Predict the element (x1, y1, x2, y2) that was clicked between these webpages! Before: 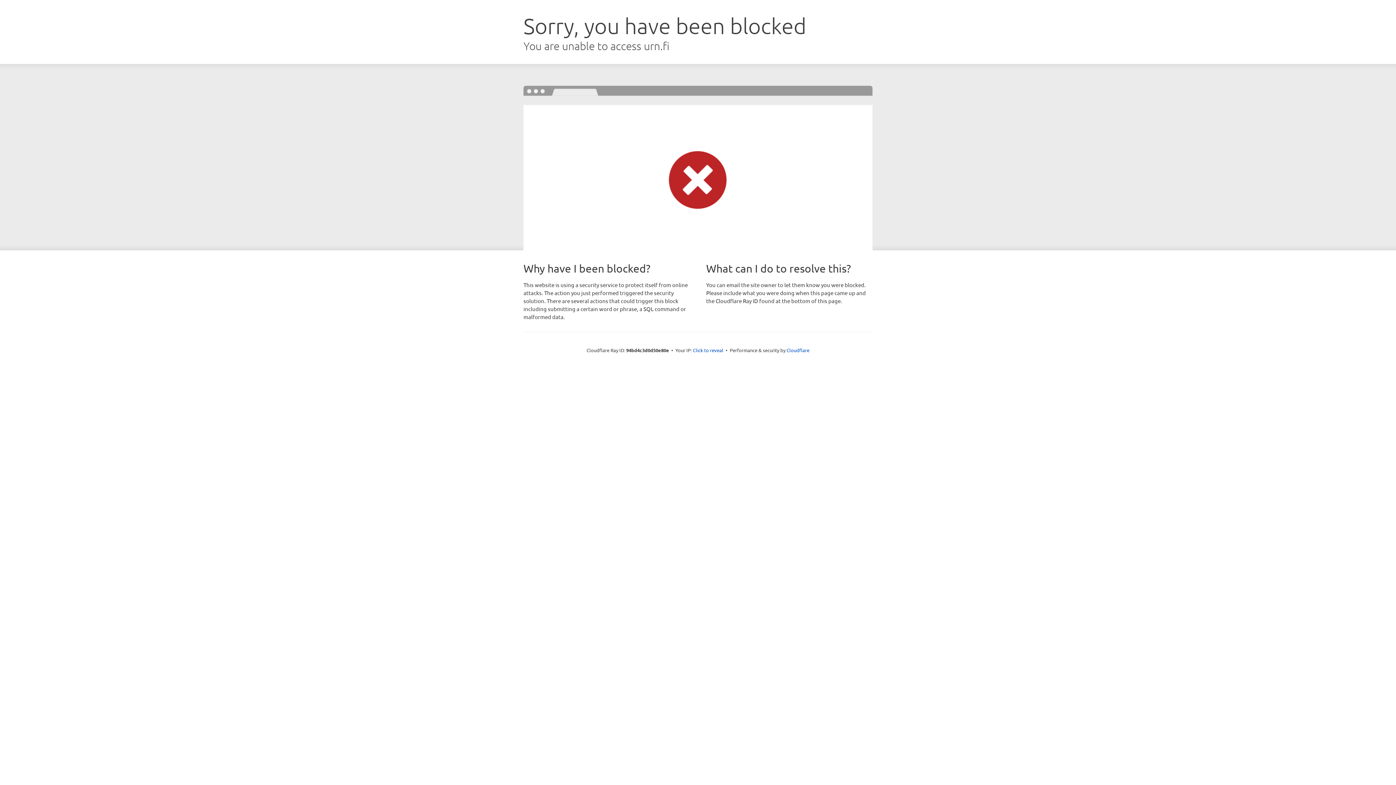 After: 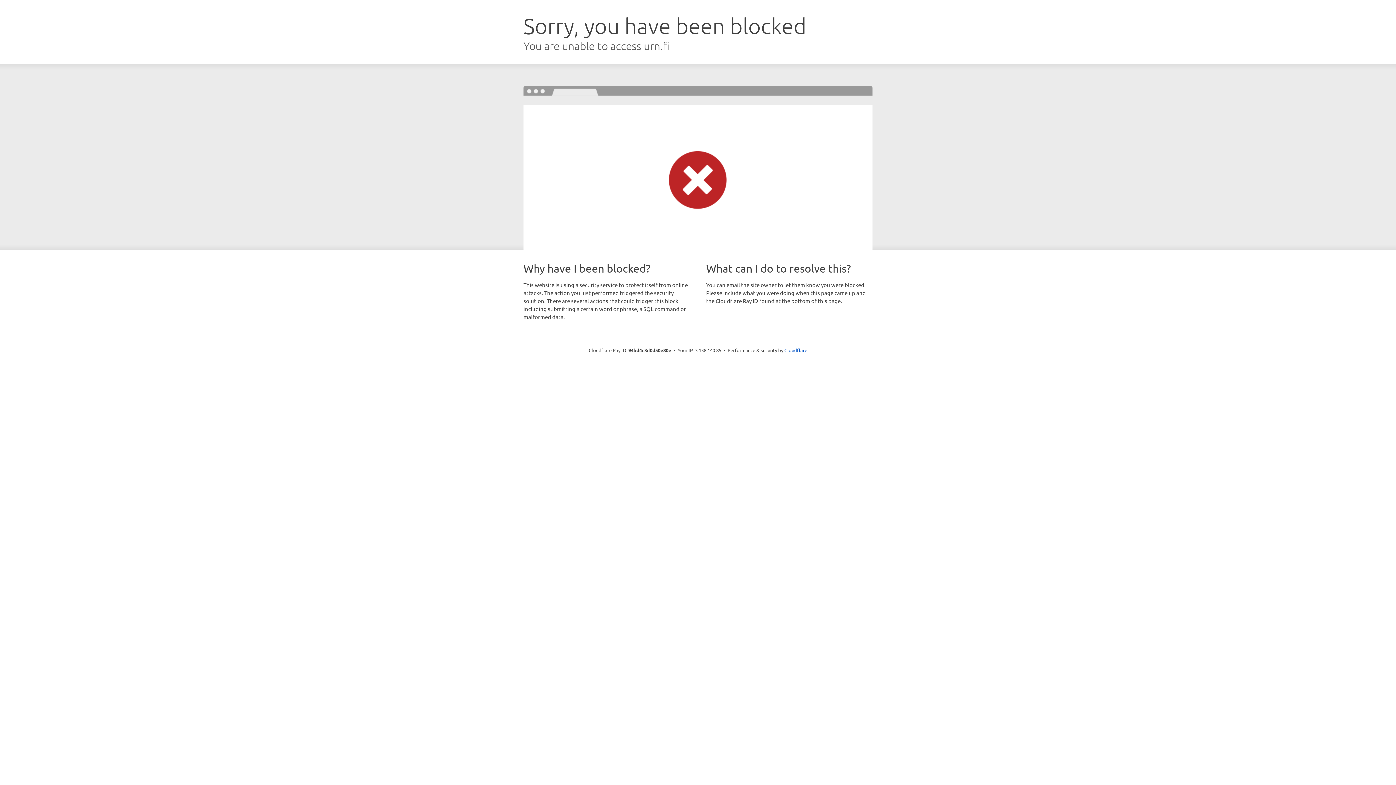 Action: label: Click to reveal bbox: (693, 346, 723, 353)